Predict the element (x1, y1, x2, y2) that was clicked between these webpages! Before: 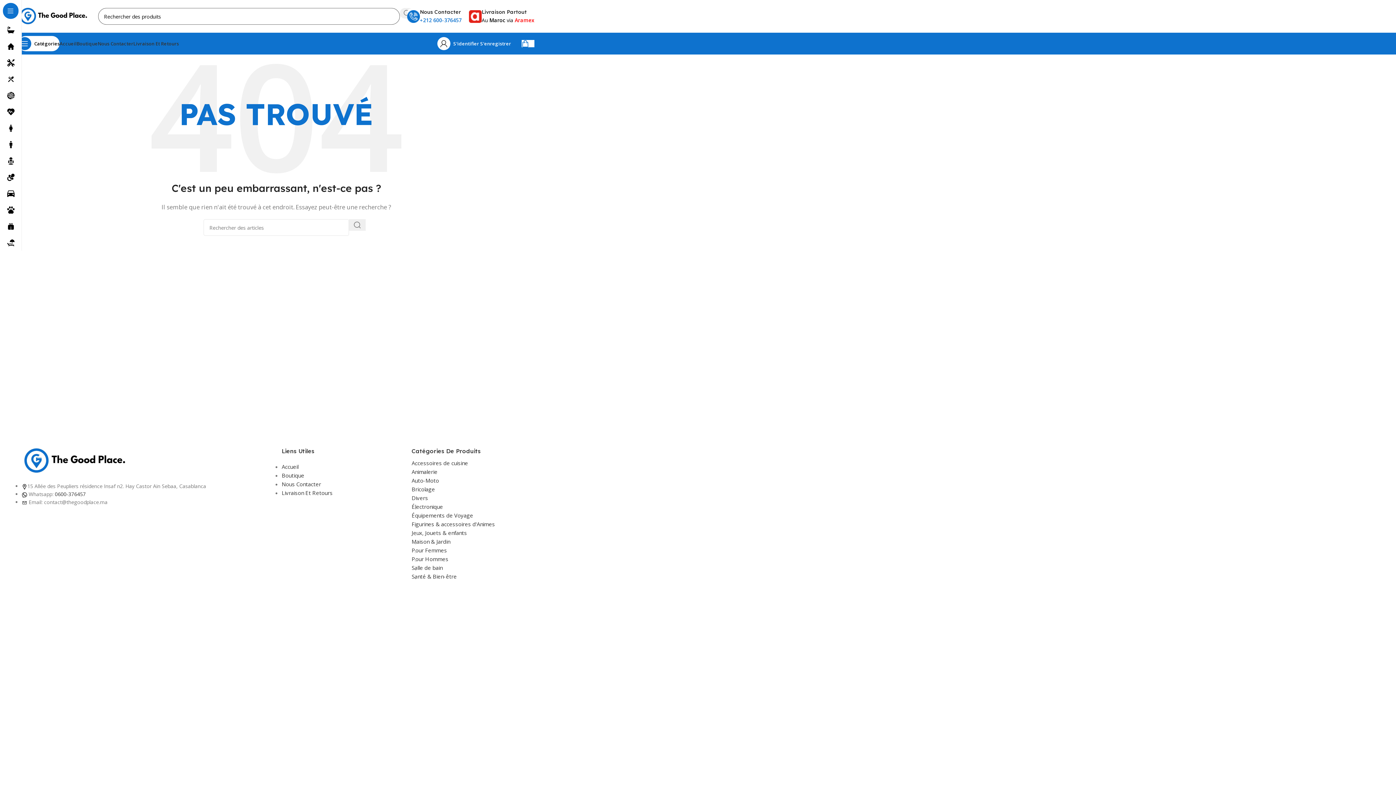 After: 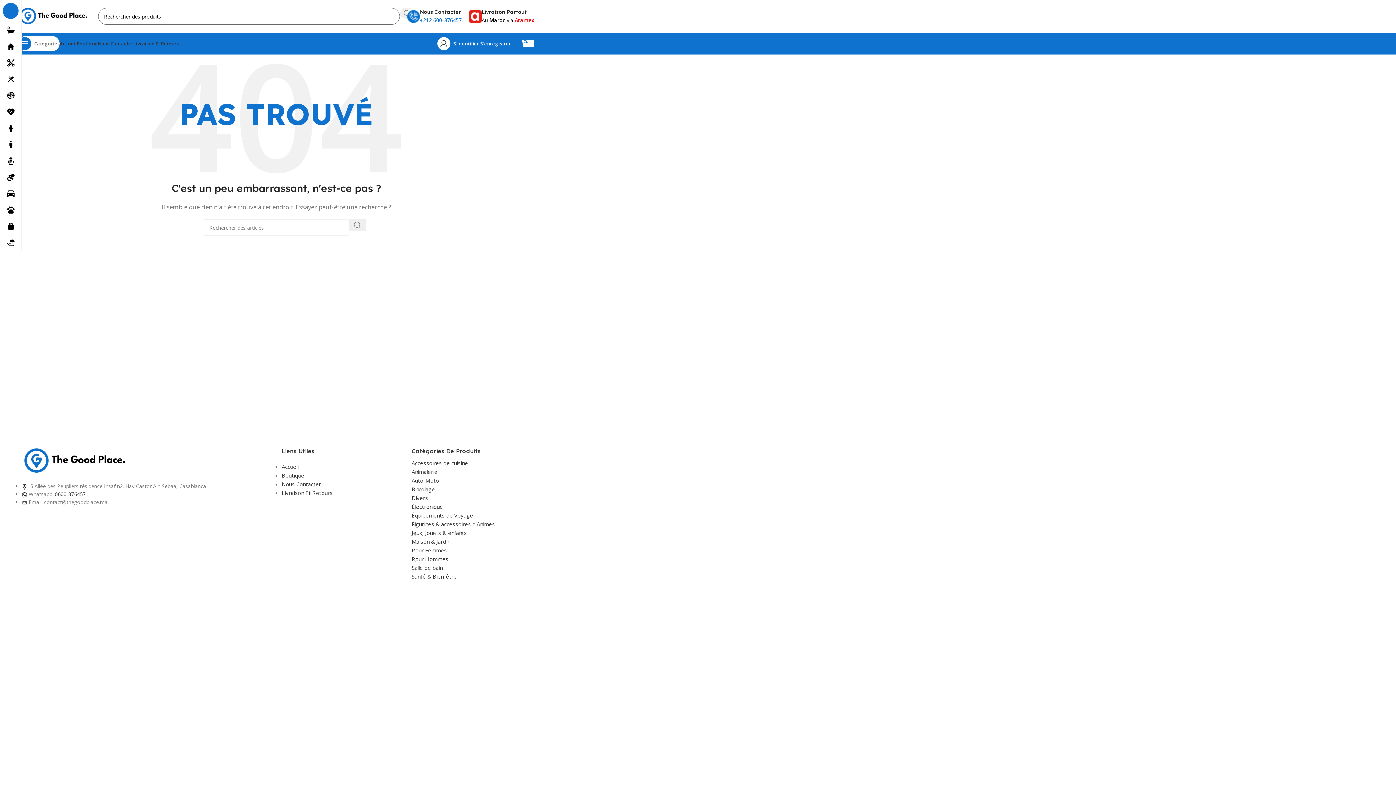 Action: bbox: (18, 36, 59, 50) label: Ouvrir la navigation collante